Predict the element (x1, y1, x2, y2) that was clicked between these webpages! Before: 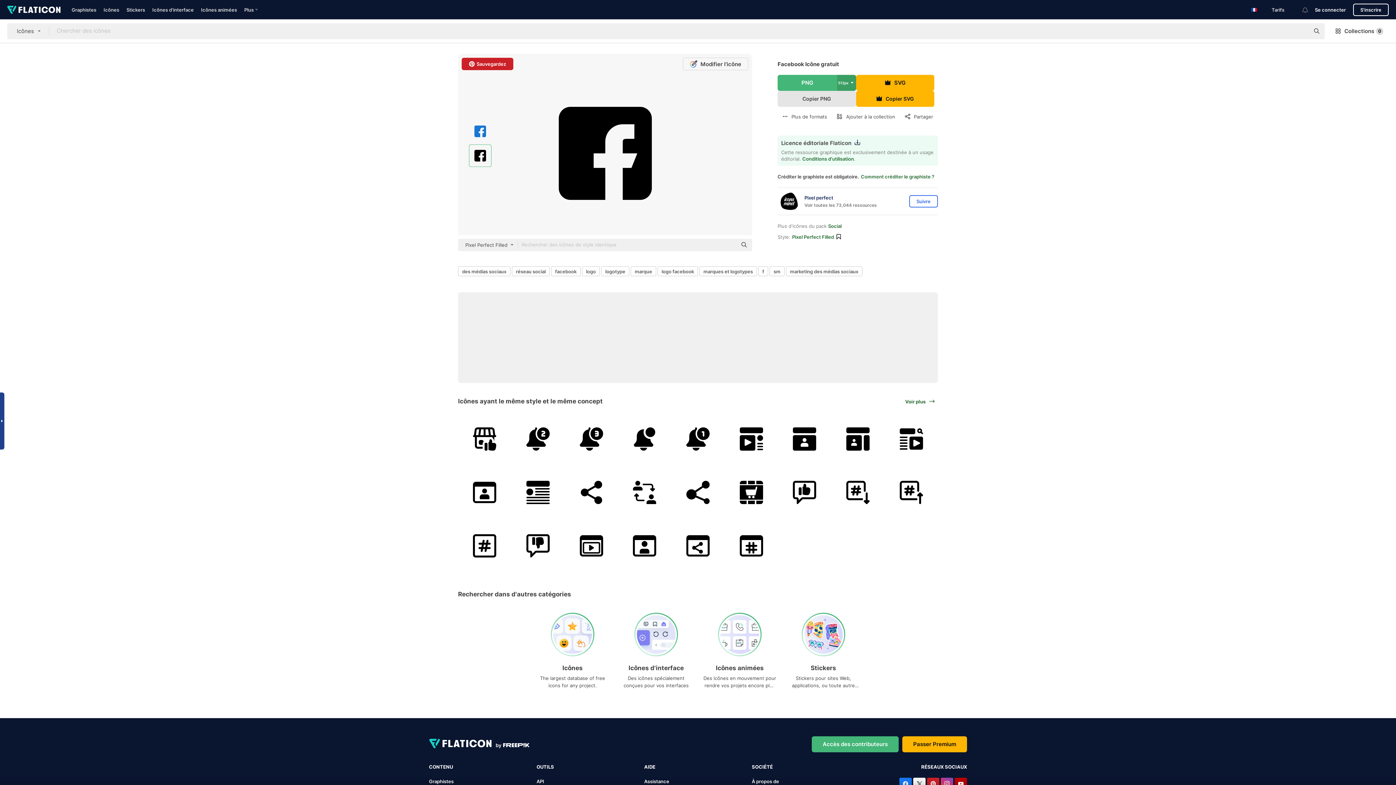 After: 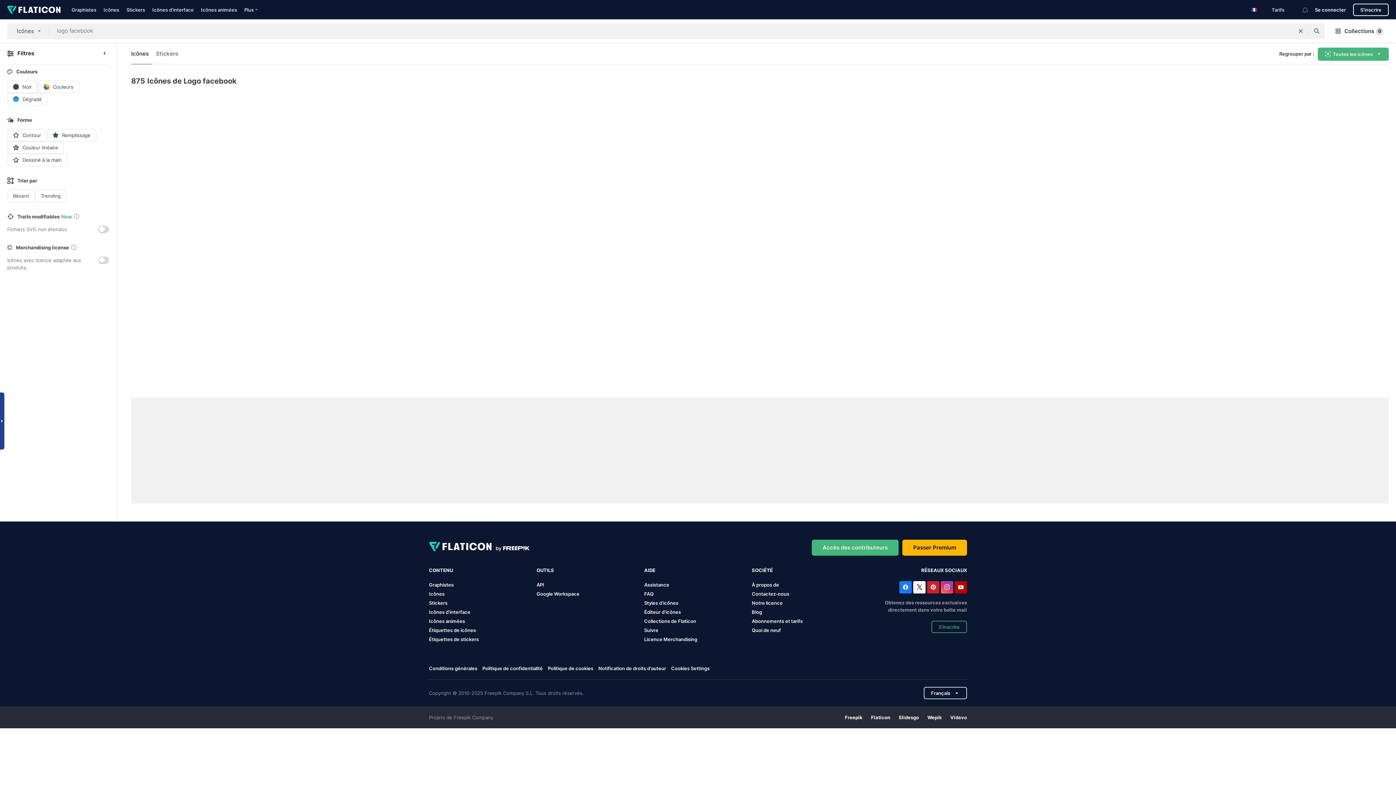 Action: label: logo facebook bbox: (657, 266, 698, 276)